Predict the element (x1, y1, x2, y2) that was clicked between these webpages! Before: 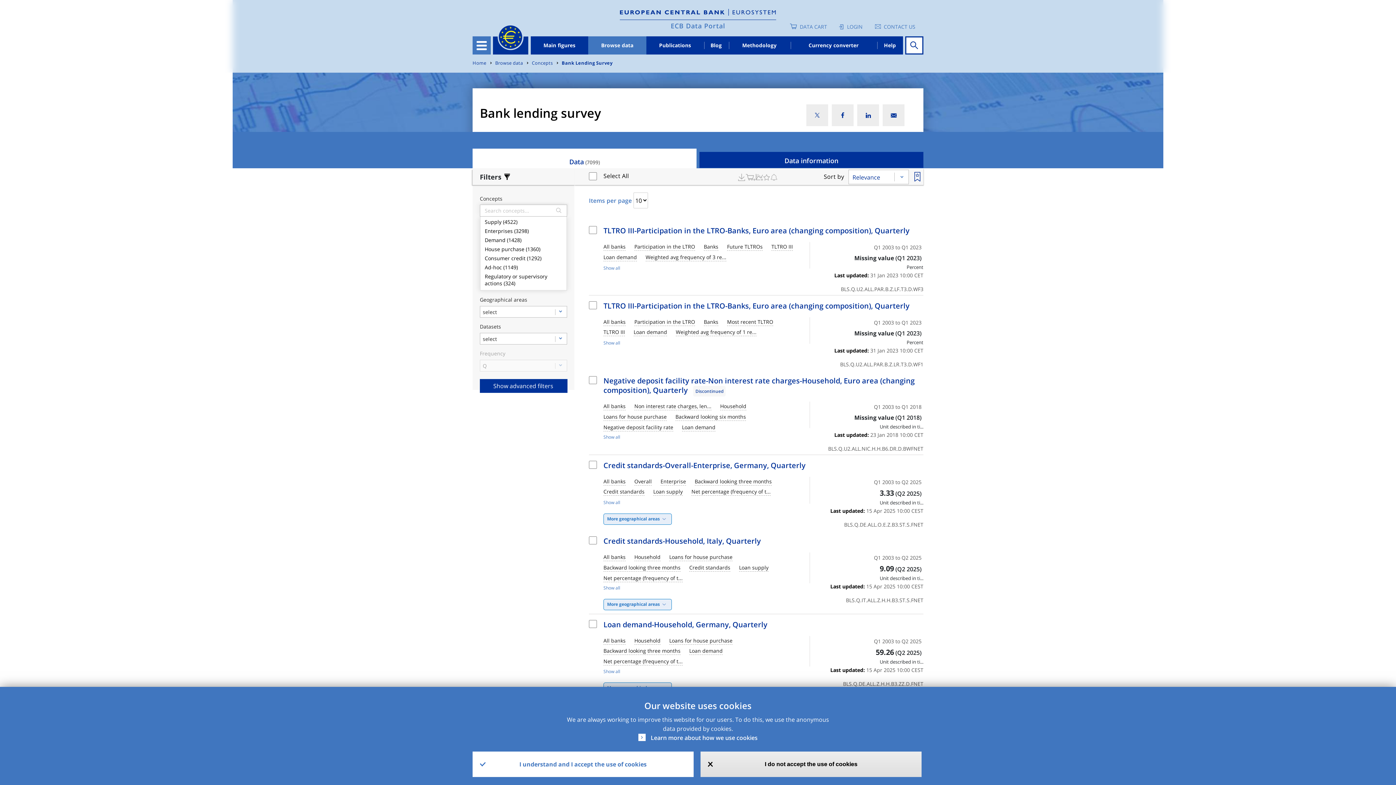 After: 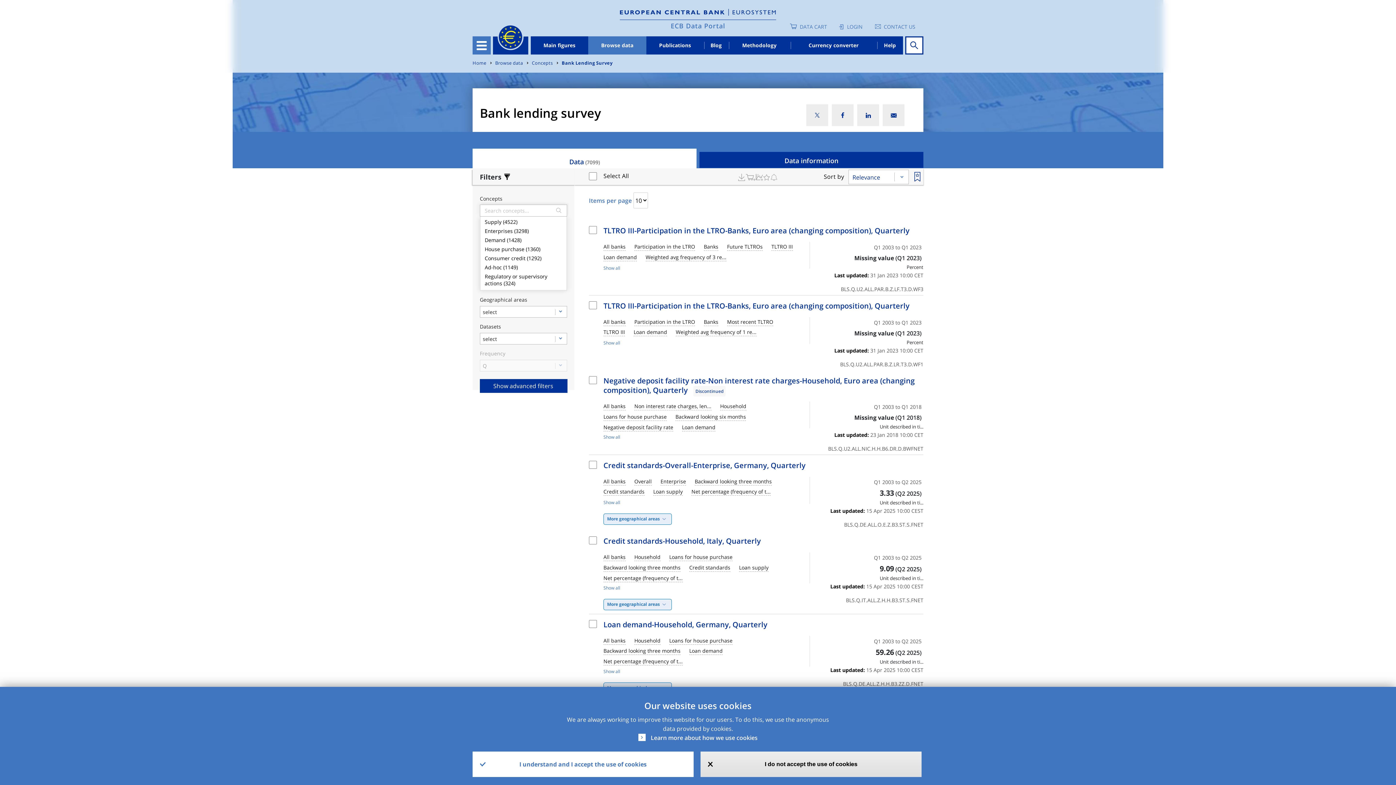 Action: bbox: (504, 173, 510, 180)